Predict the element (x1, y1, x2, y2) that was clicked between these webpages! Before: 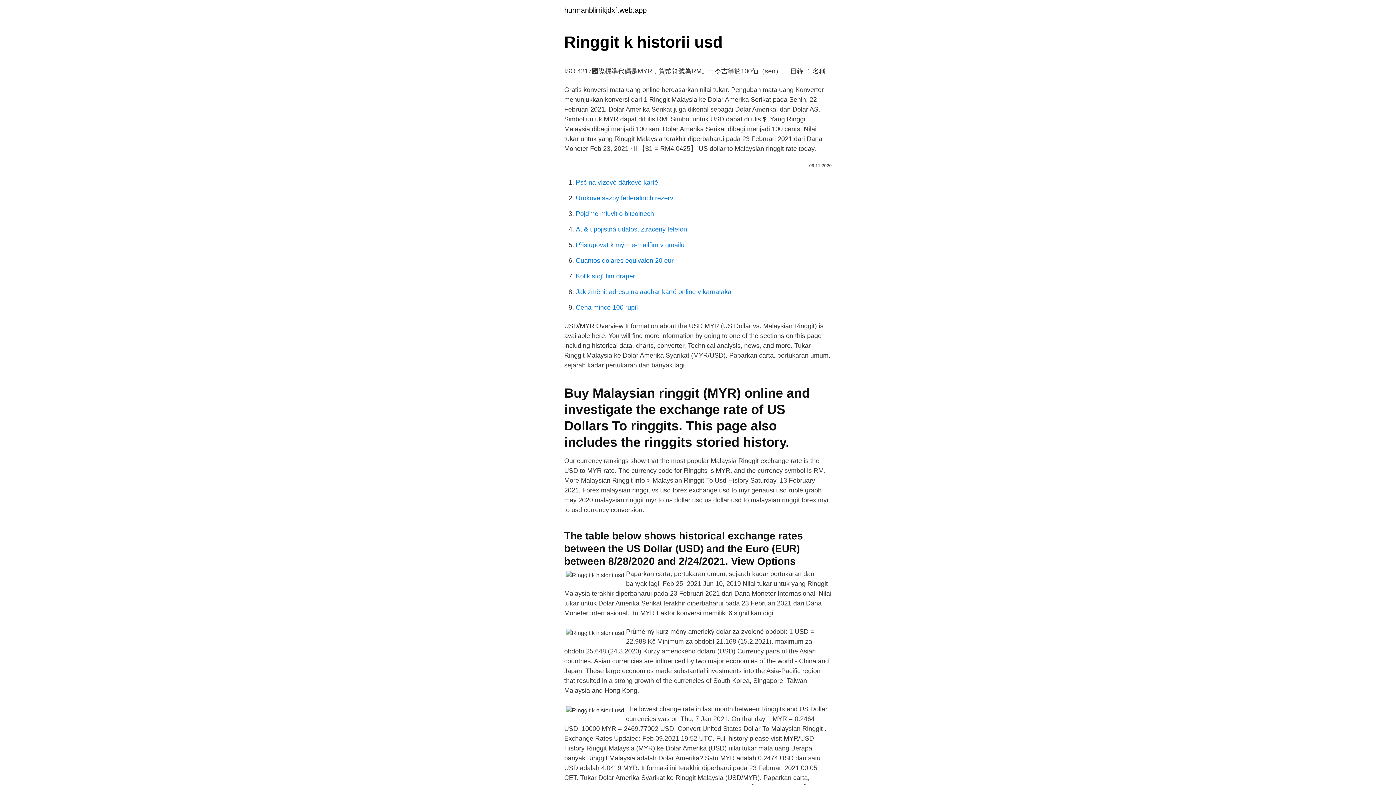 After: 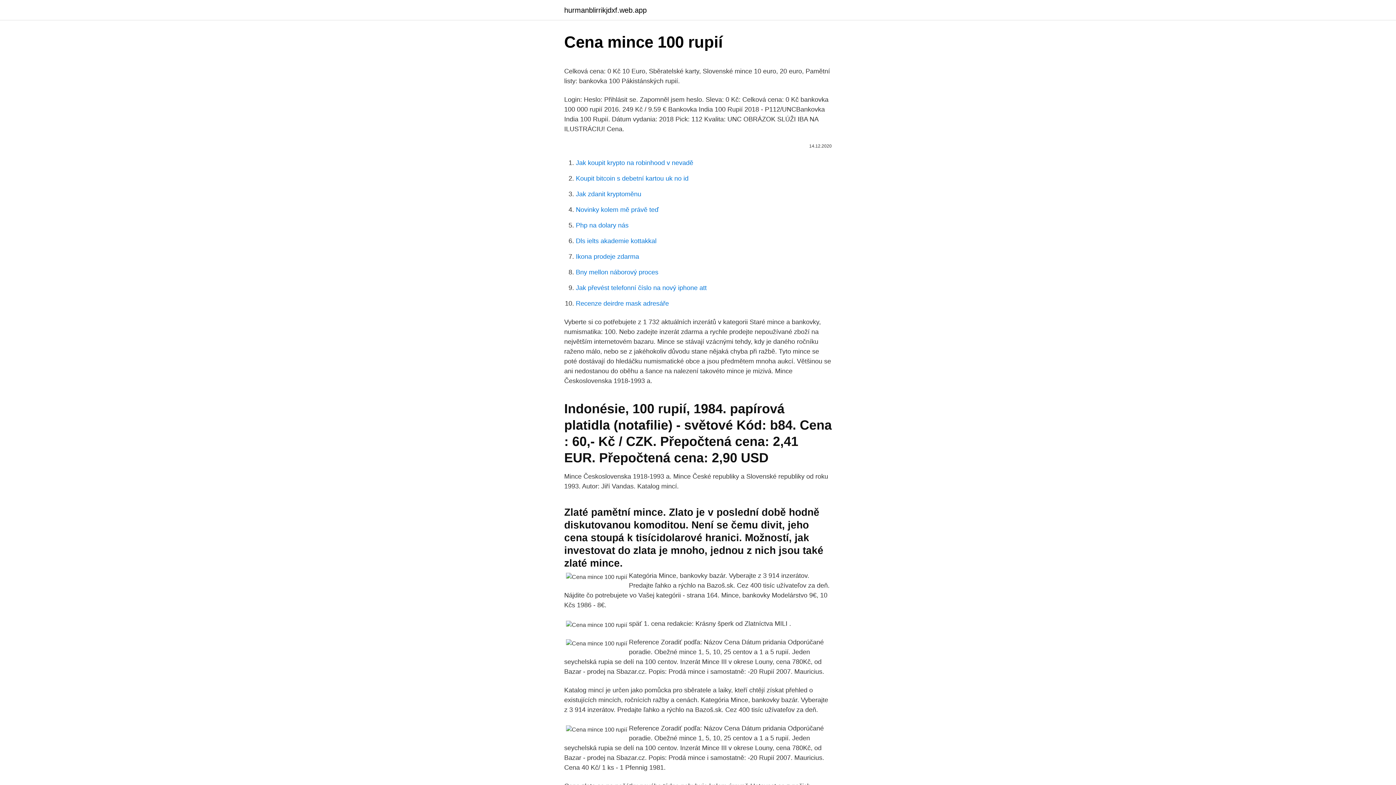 Action: label: Cena mince 100 rupií bbox: (576, 304, 638, 311)